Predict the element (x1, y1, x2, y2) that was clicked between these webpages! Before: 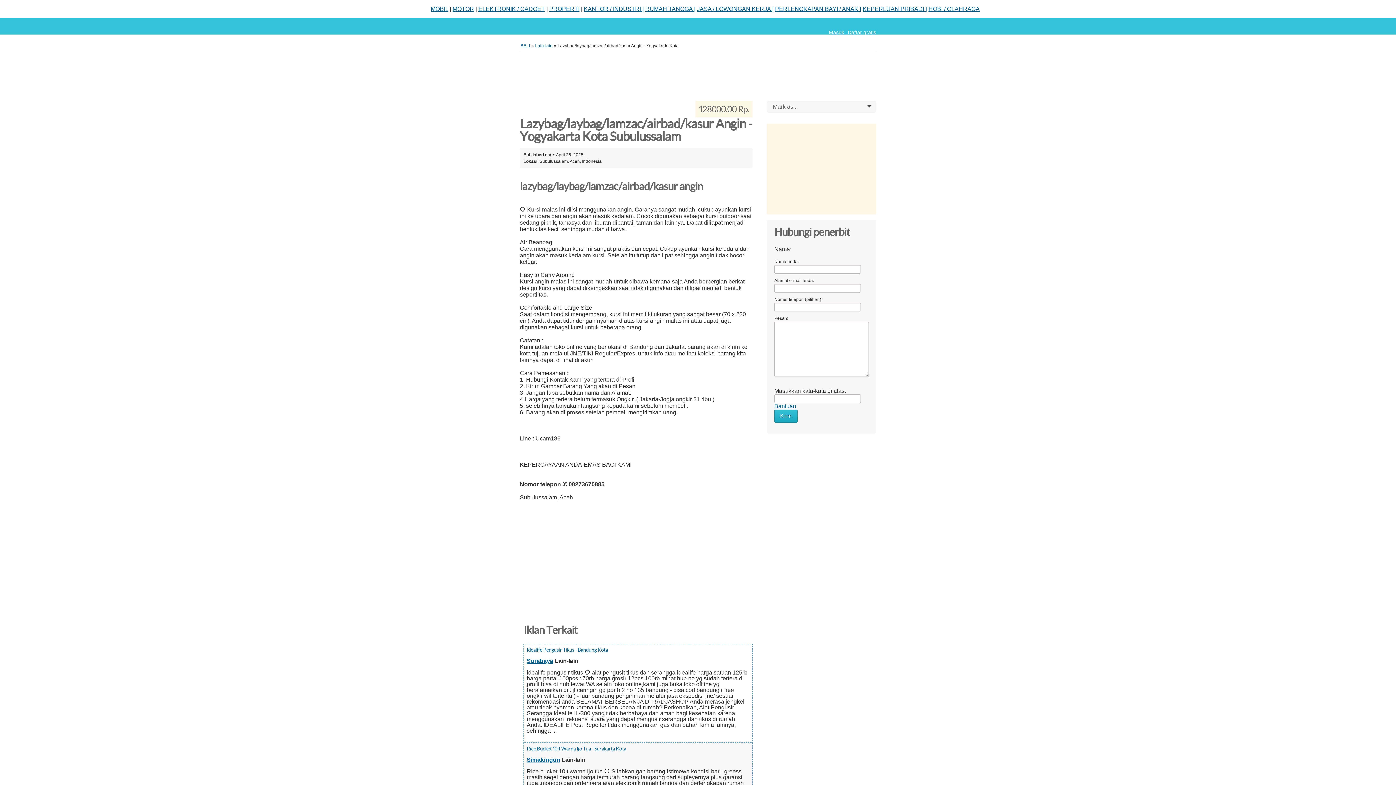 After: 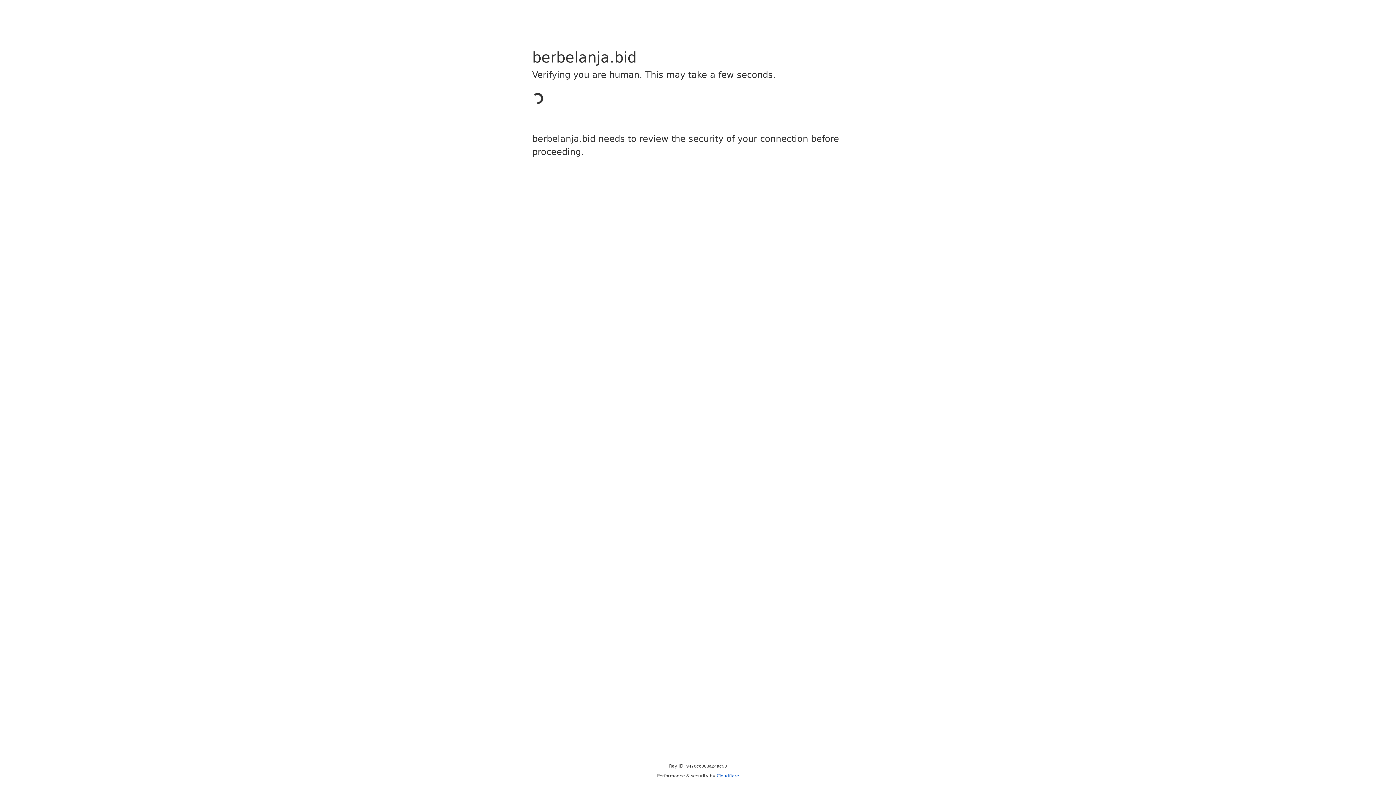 Action: label: PERLENGKAPAN BAYI / ANAK | bbox: (775, 5, 861, 12)